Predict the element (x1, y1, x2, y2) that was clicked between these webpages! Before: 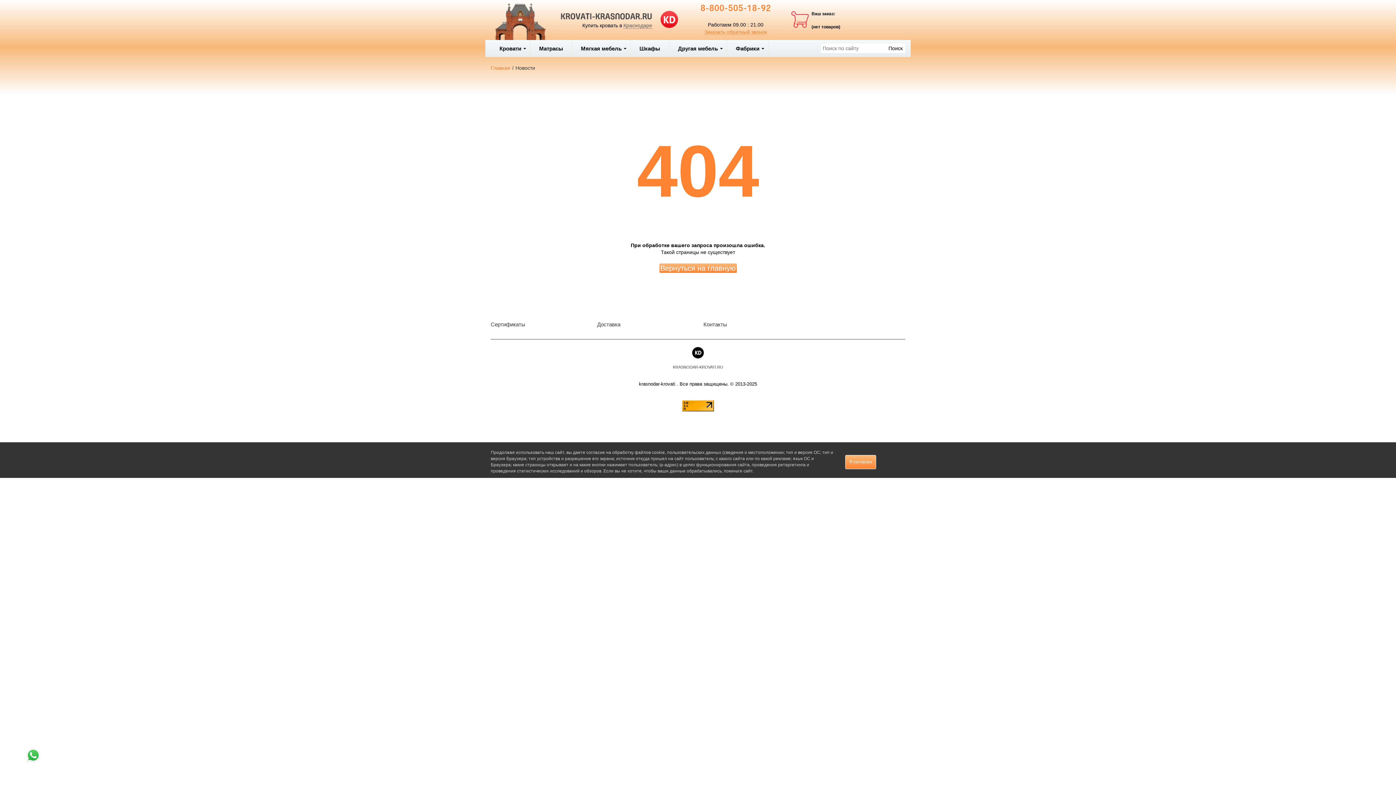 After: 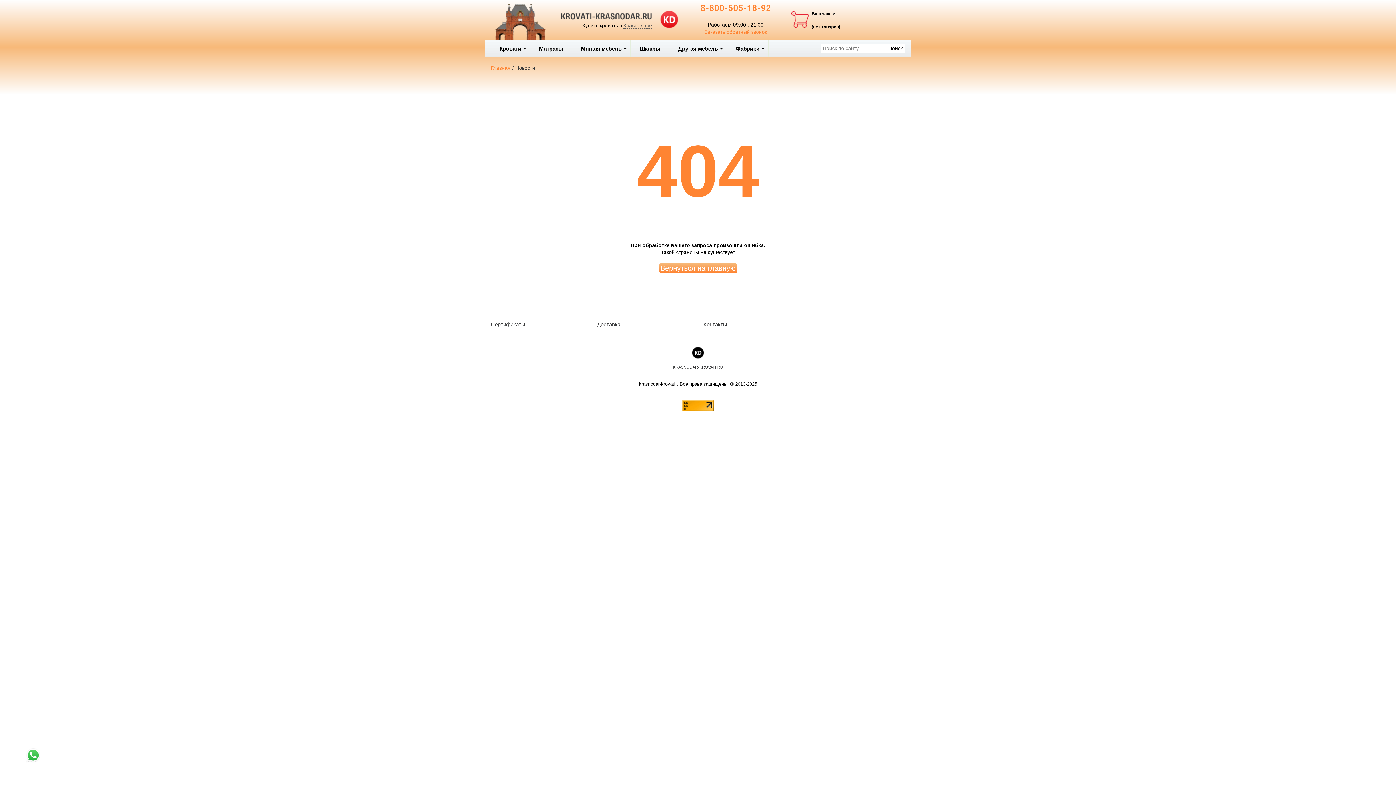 Action: bbox: (845, 455, 876, 469) label: Я согласен